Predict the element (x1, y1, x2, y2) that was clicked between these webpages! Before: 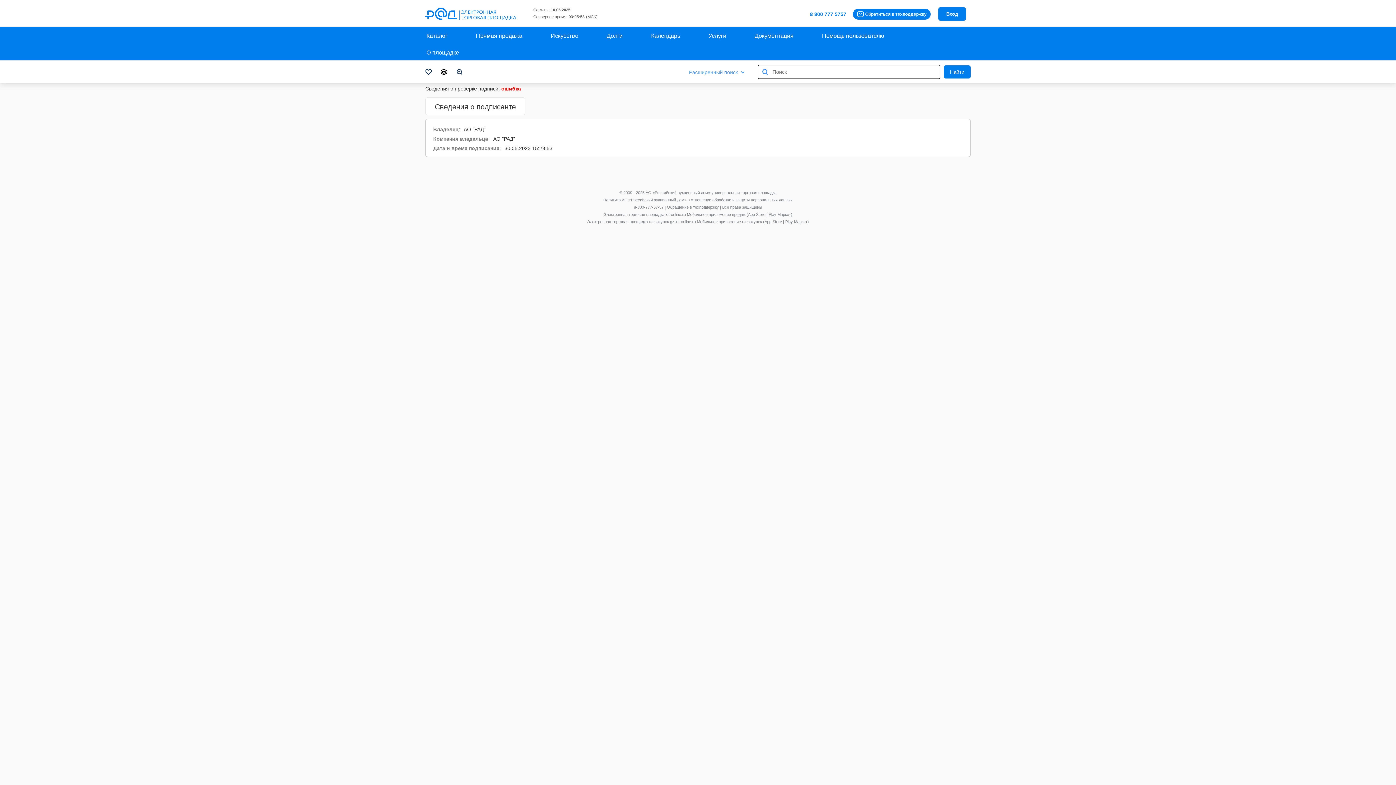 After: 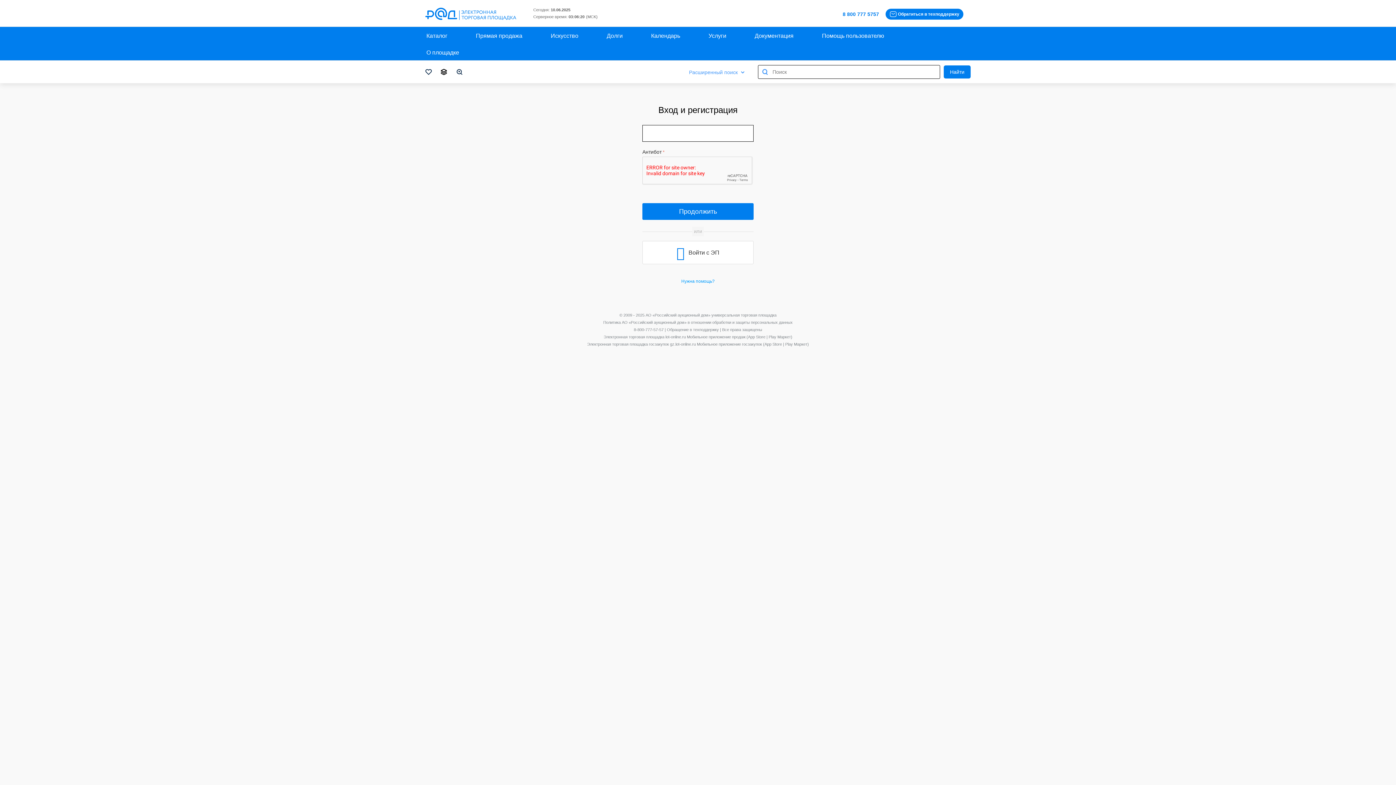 Action: bbox: (456, 68, 465, 75)